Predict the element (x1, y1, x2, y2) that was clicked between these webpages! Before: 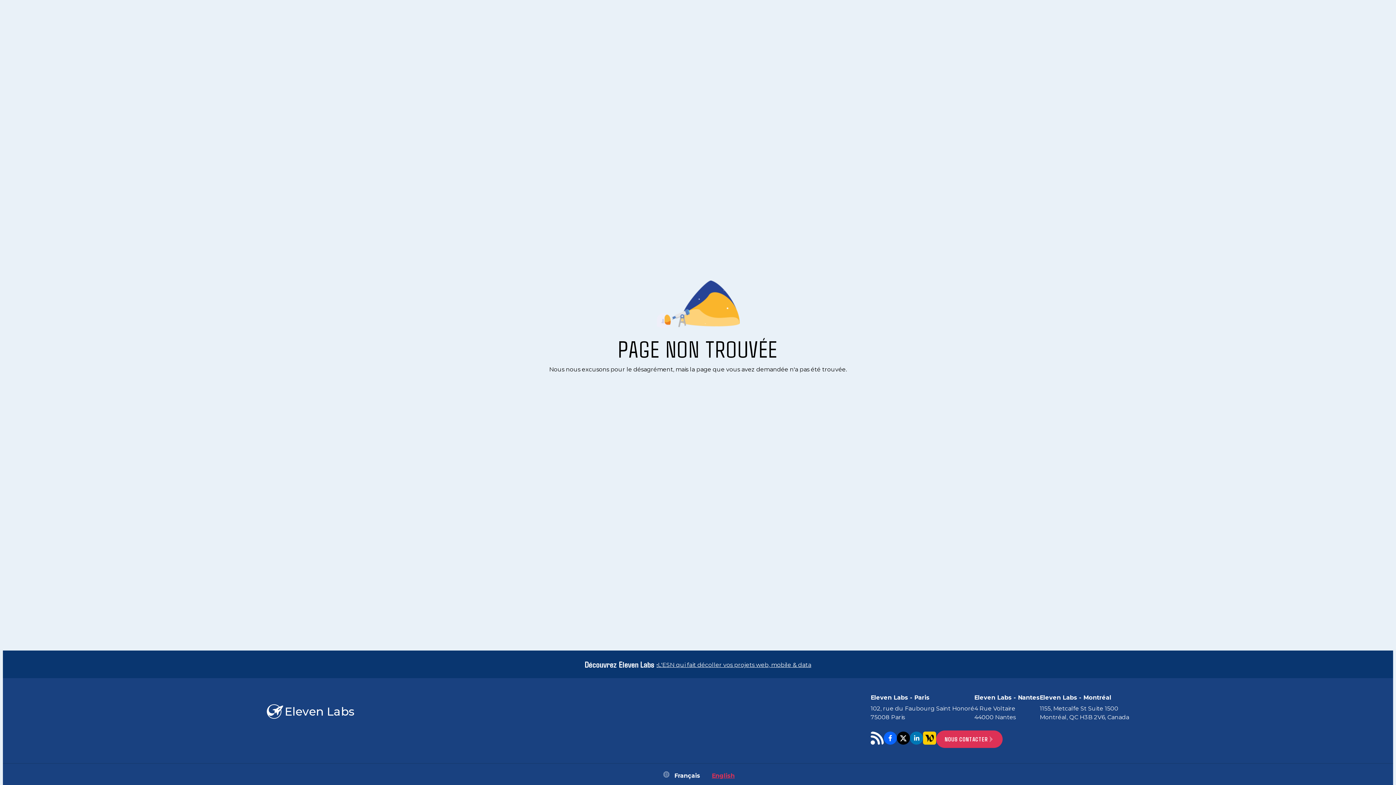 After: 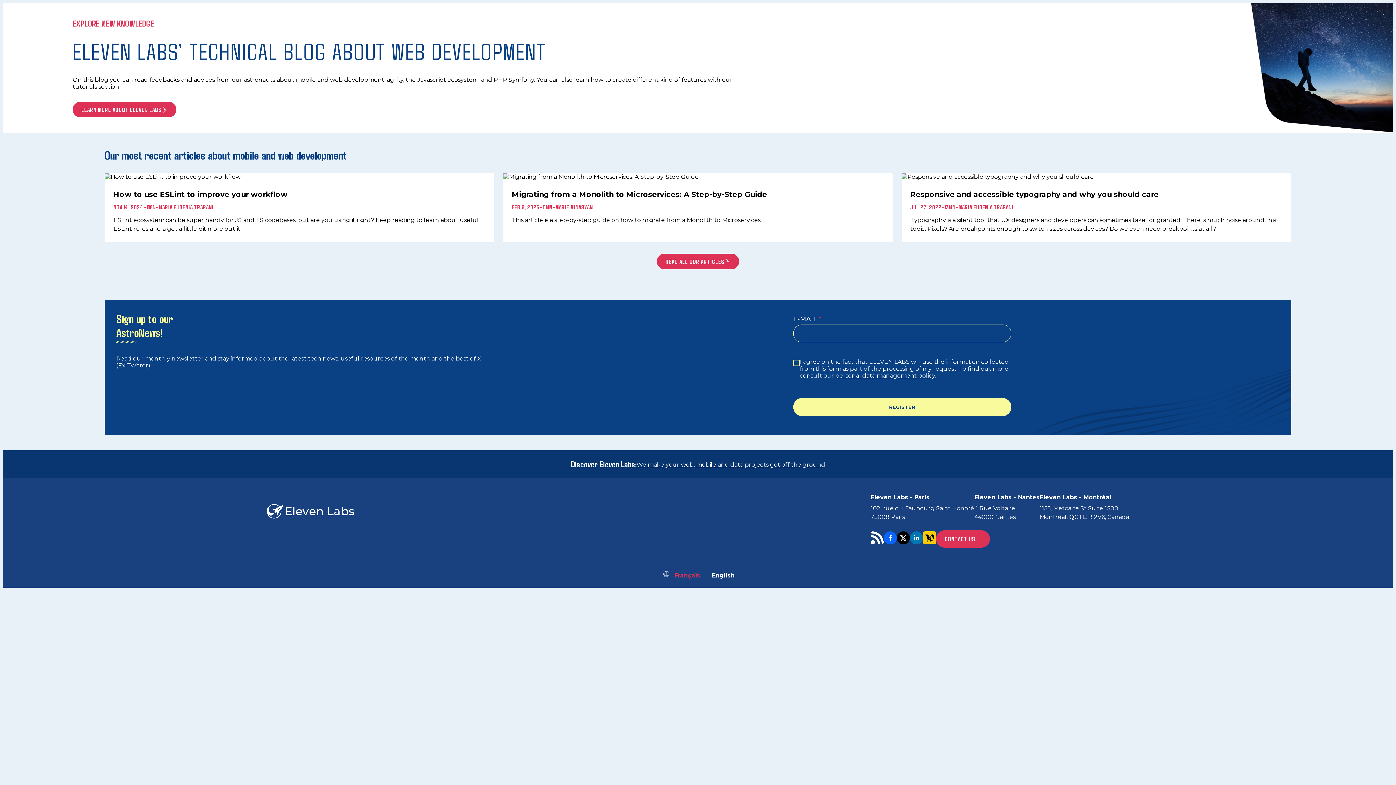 Action: bbox: (712, 771, 734, 780) label: English